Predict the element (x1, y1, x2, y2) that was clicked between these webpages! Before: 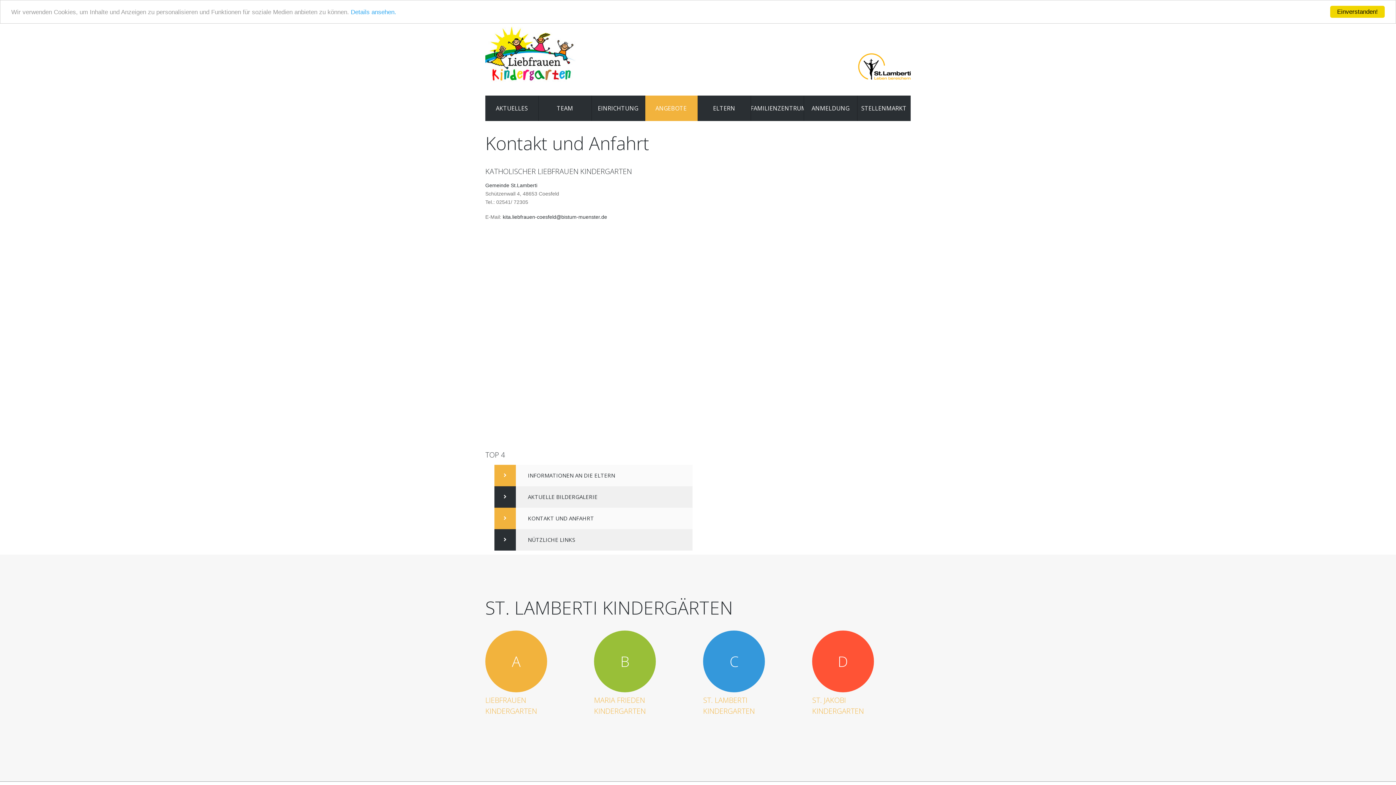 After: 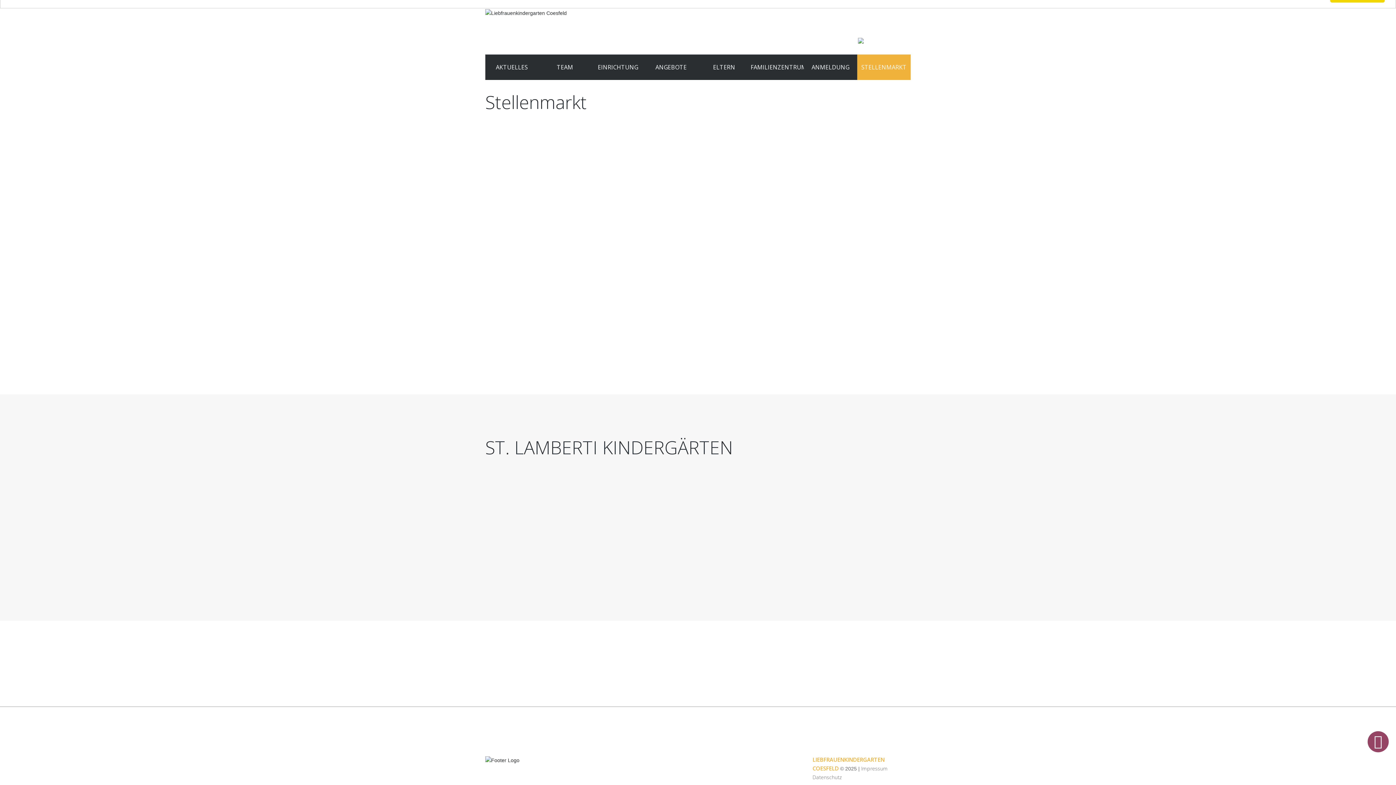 Action: label: STELLENMARKT bbox: (857, 95, 910, 121)